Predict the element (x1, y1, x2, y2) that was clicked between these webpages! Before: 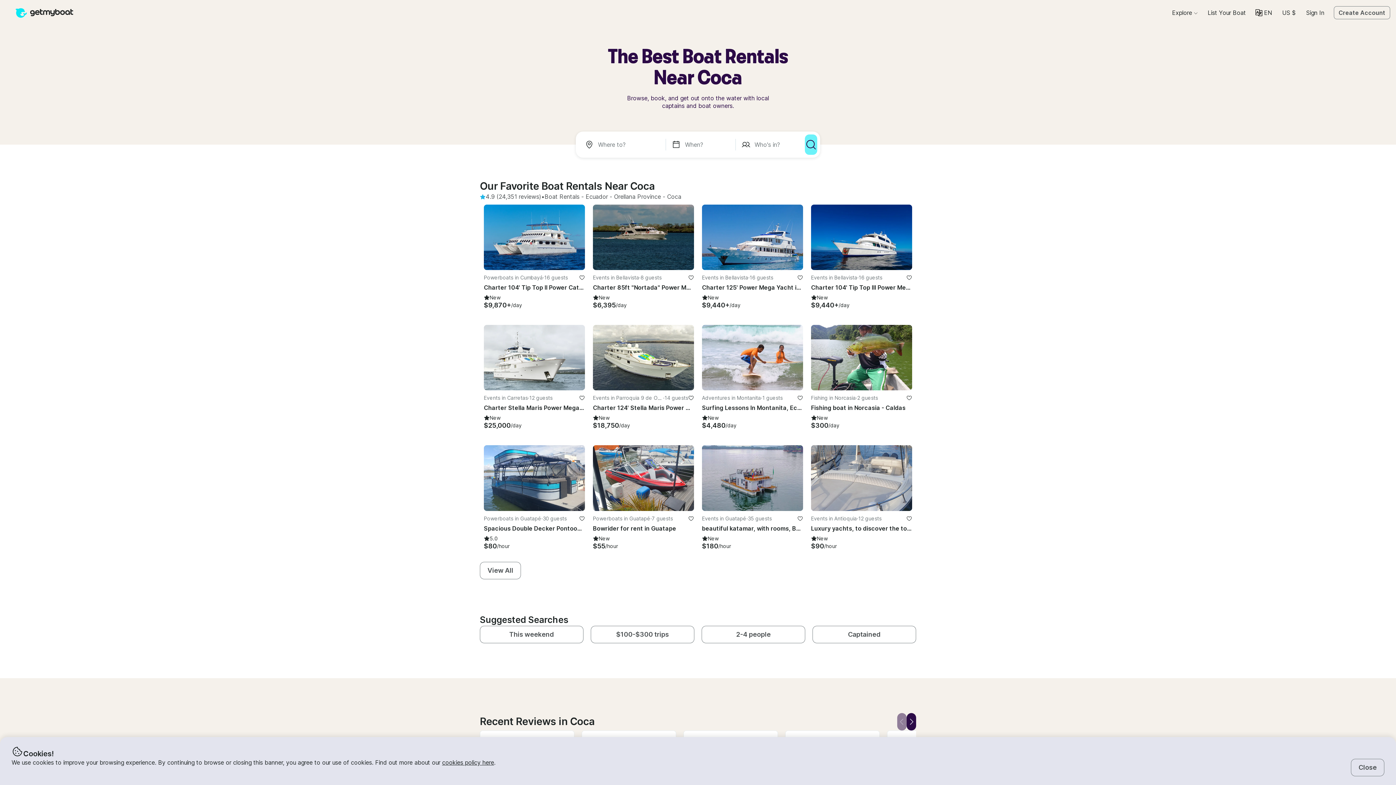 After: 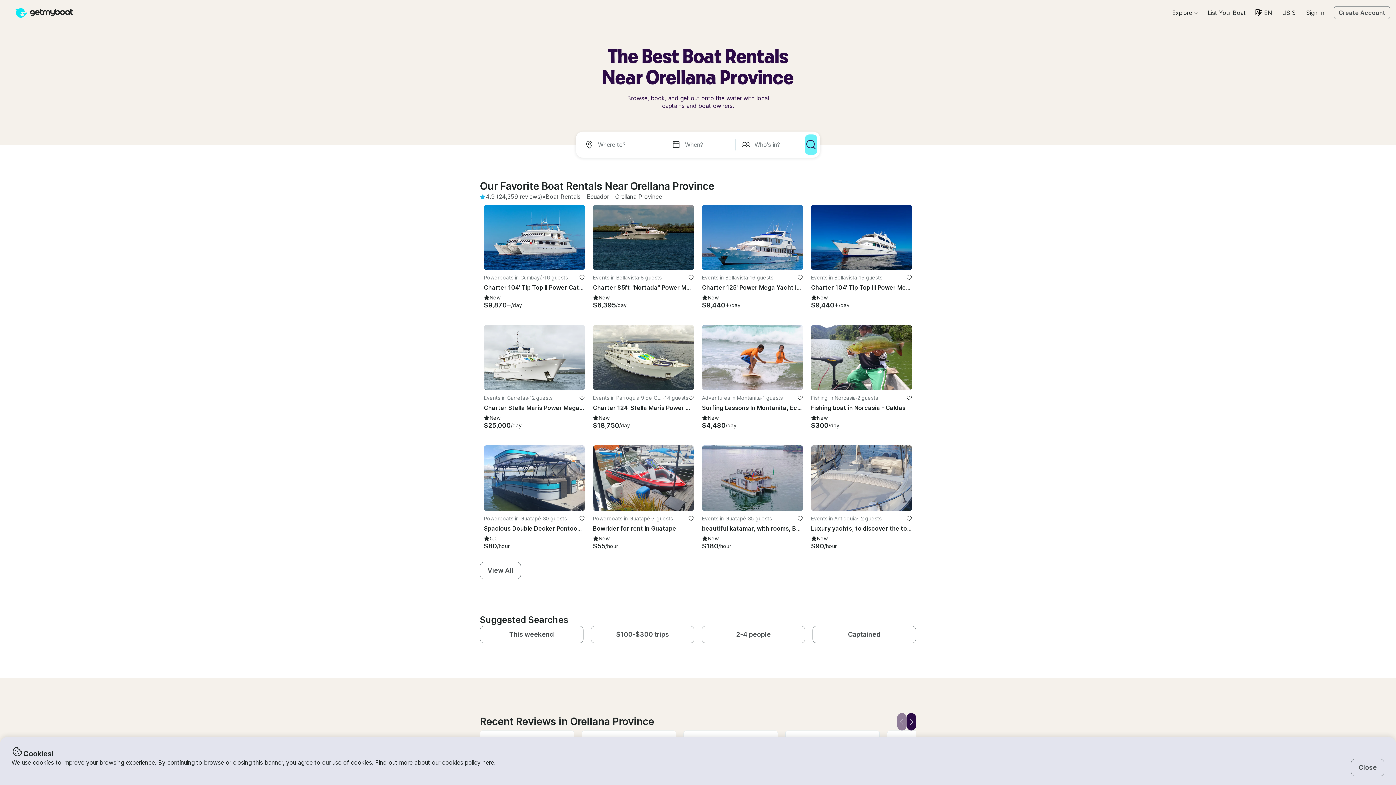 Action: label: Orellana Province bbox: (614, 193, 661, 200)